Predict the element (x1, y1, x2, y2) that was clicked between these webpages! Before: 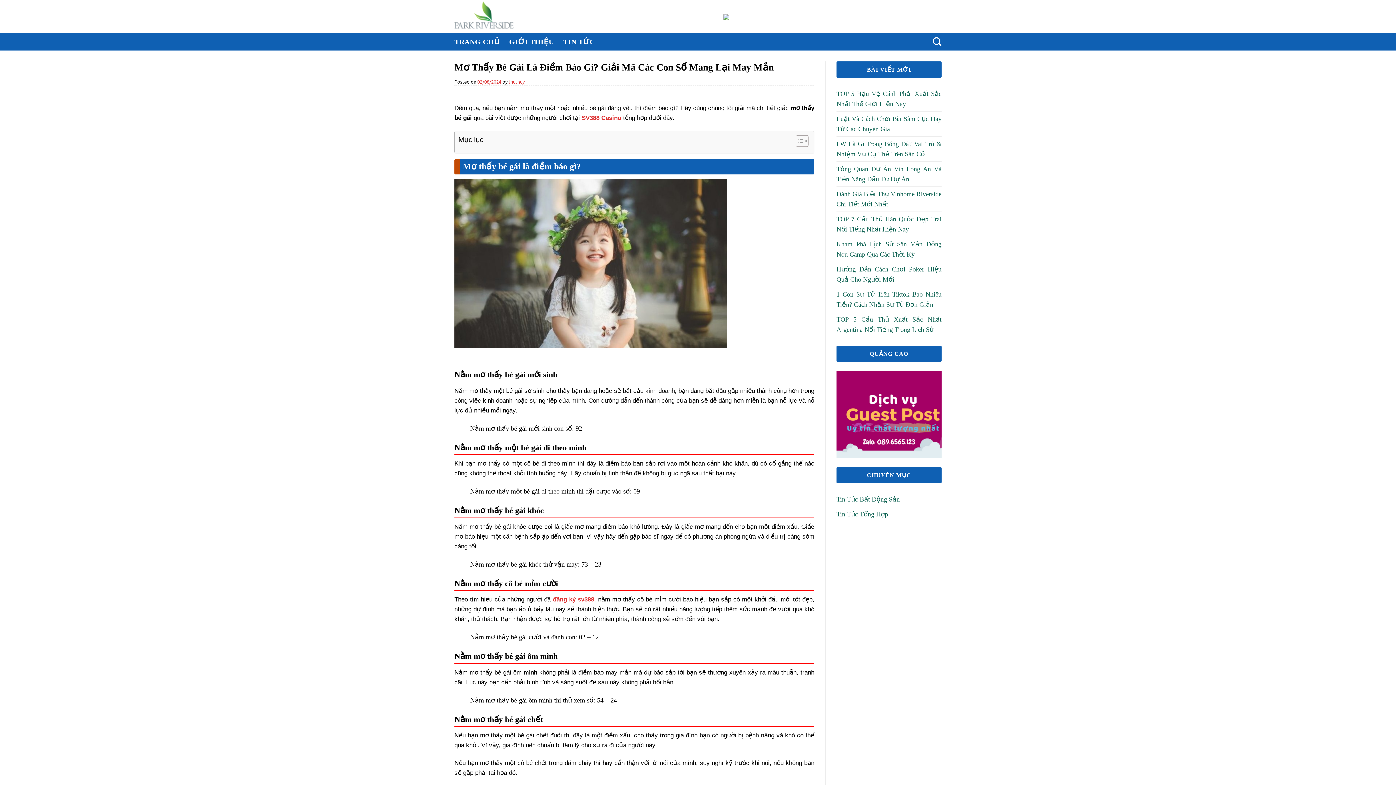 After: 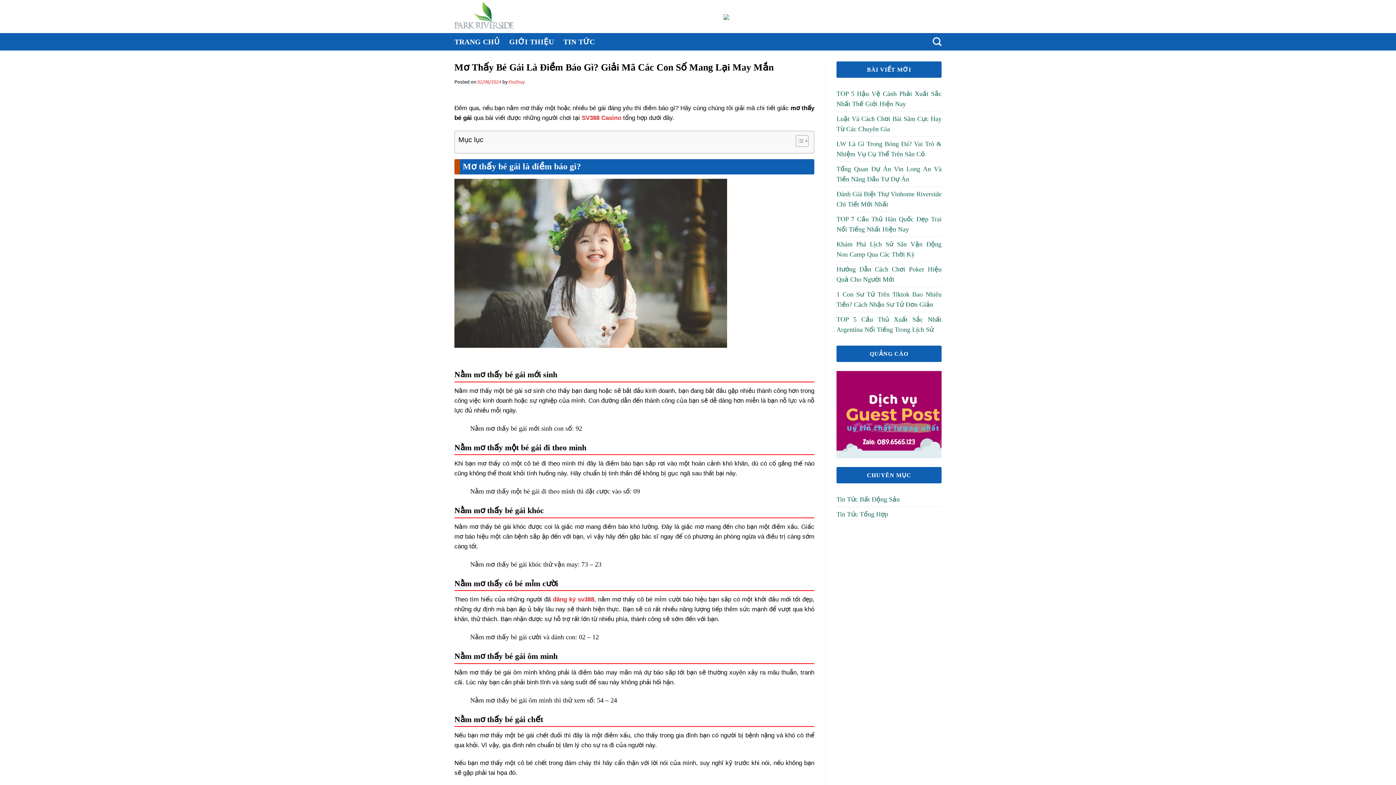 Action: bbox: (477, 78, 501, 84) label: 02/08/2024